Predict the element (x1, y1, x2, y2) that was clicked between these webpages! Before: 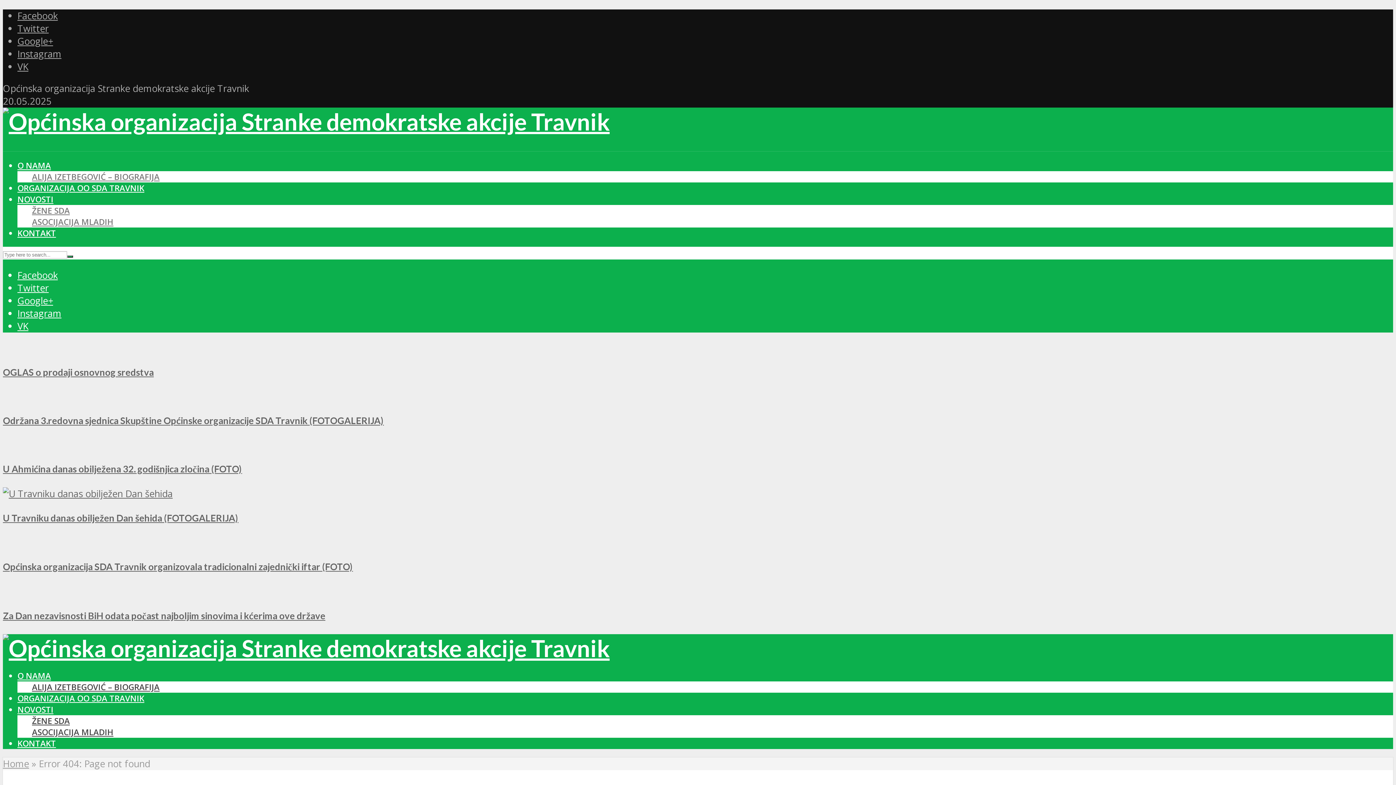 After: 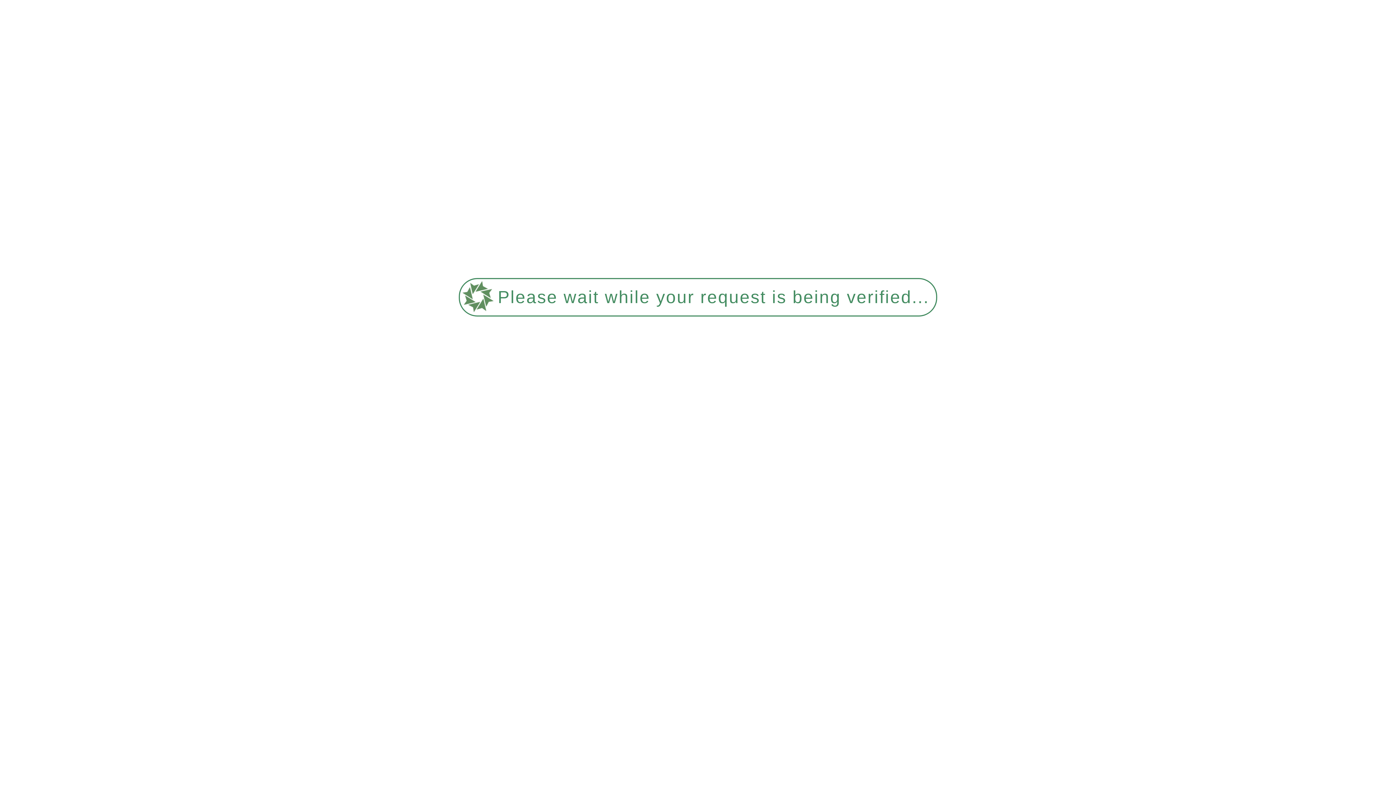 Action: label: U Travniku danas obilježen Dan šehida (FOTOGALERIJA) bbox: (2, 512, 238, 523)